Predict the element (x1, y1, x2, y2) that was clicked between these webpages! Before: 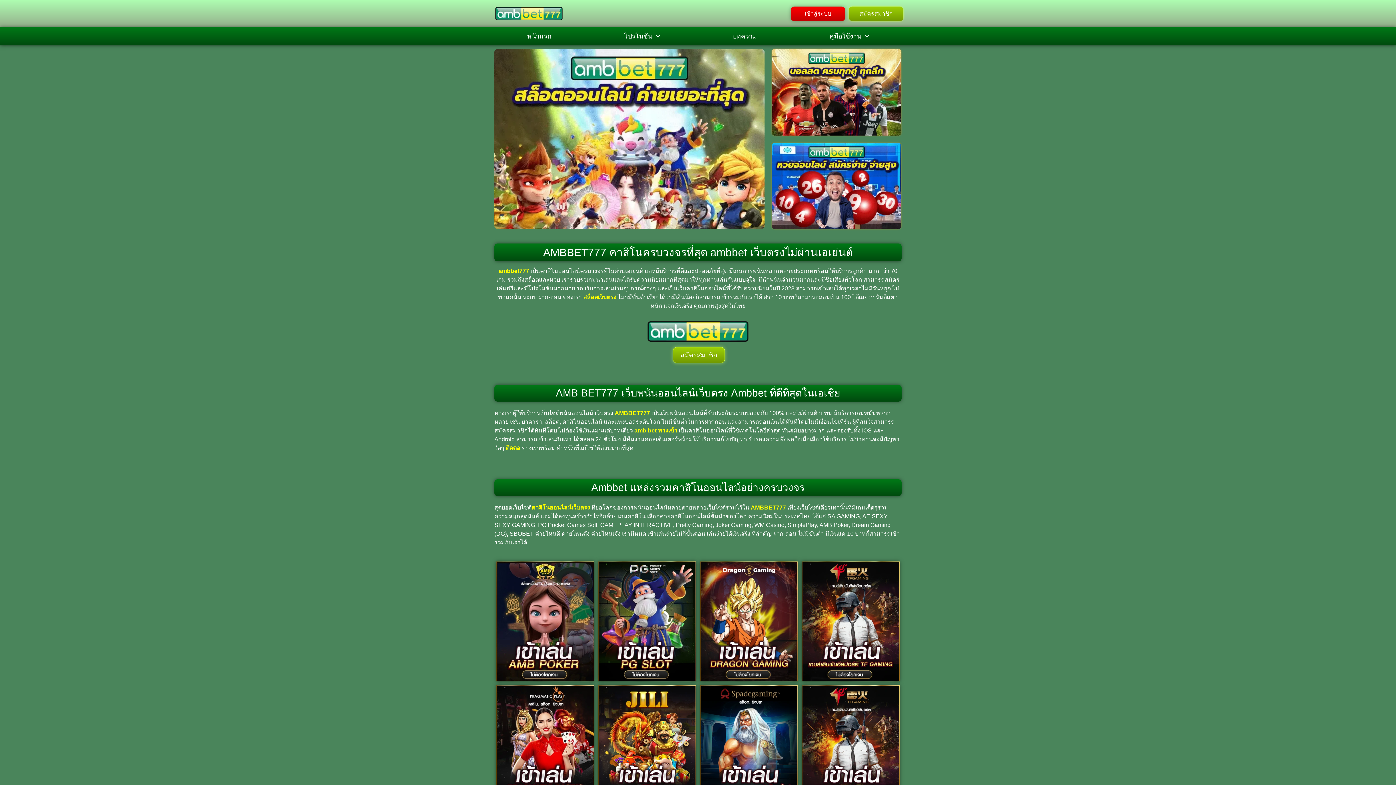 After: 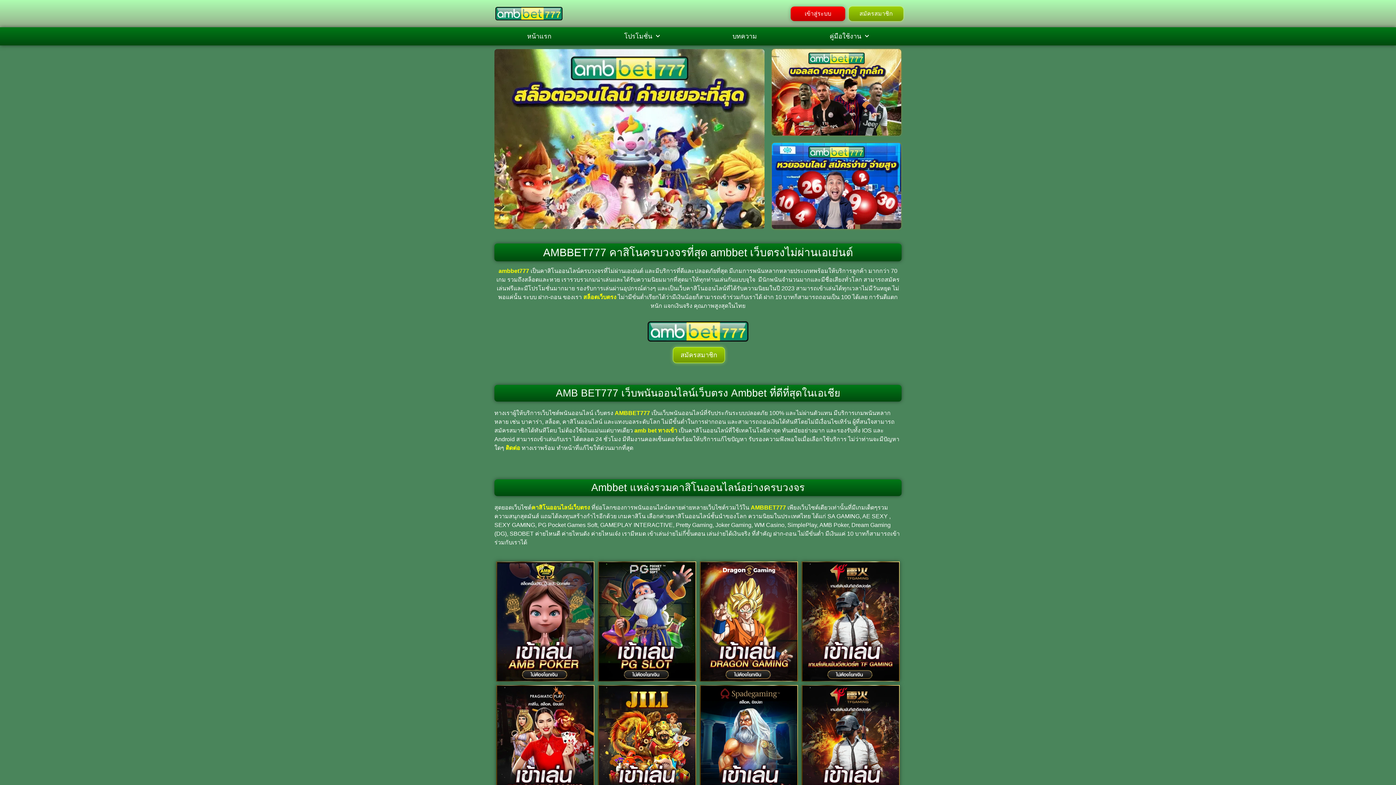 Action: bbox: (750, 504, 786, 511) label: AMBBET777